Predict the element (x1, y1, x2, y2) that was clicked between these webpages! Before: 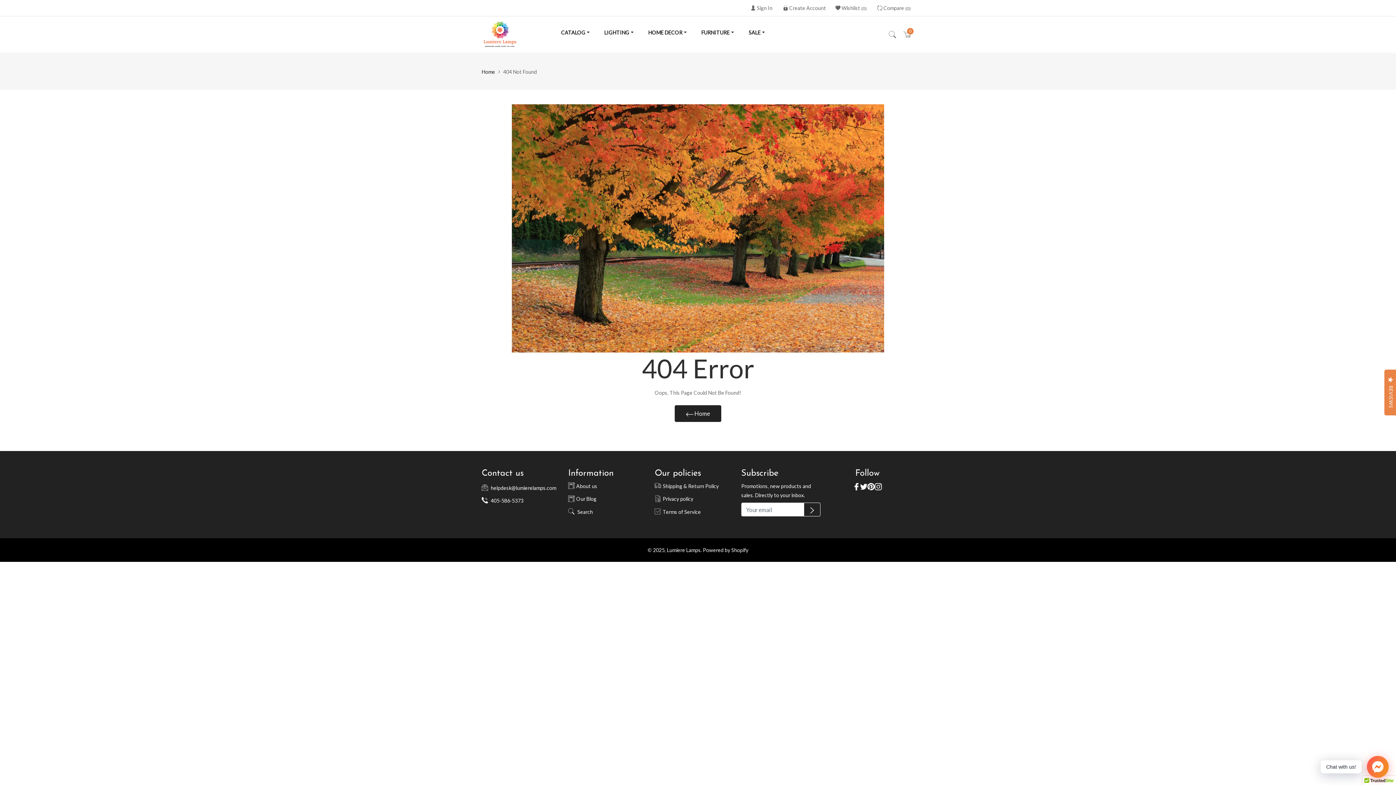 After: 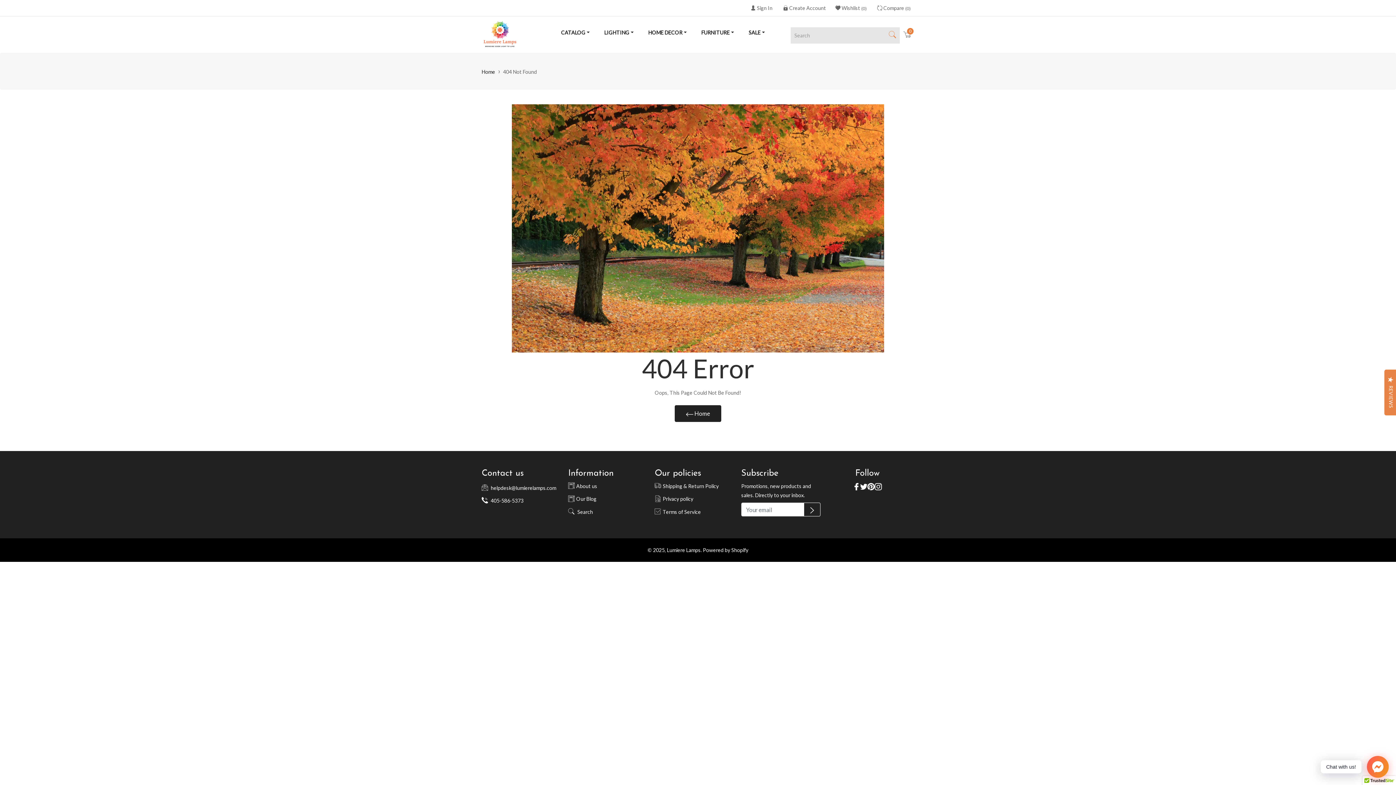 Action: bbox: (887, 27, 899, 41)